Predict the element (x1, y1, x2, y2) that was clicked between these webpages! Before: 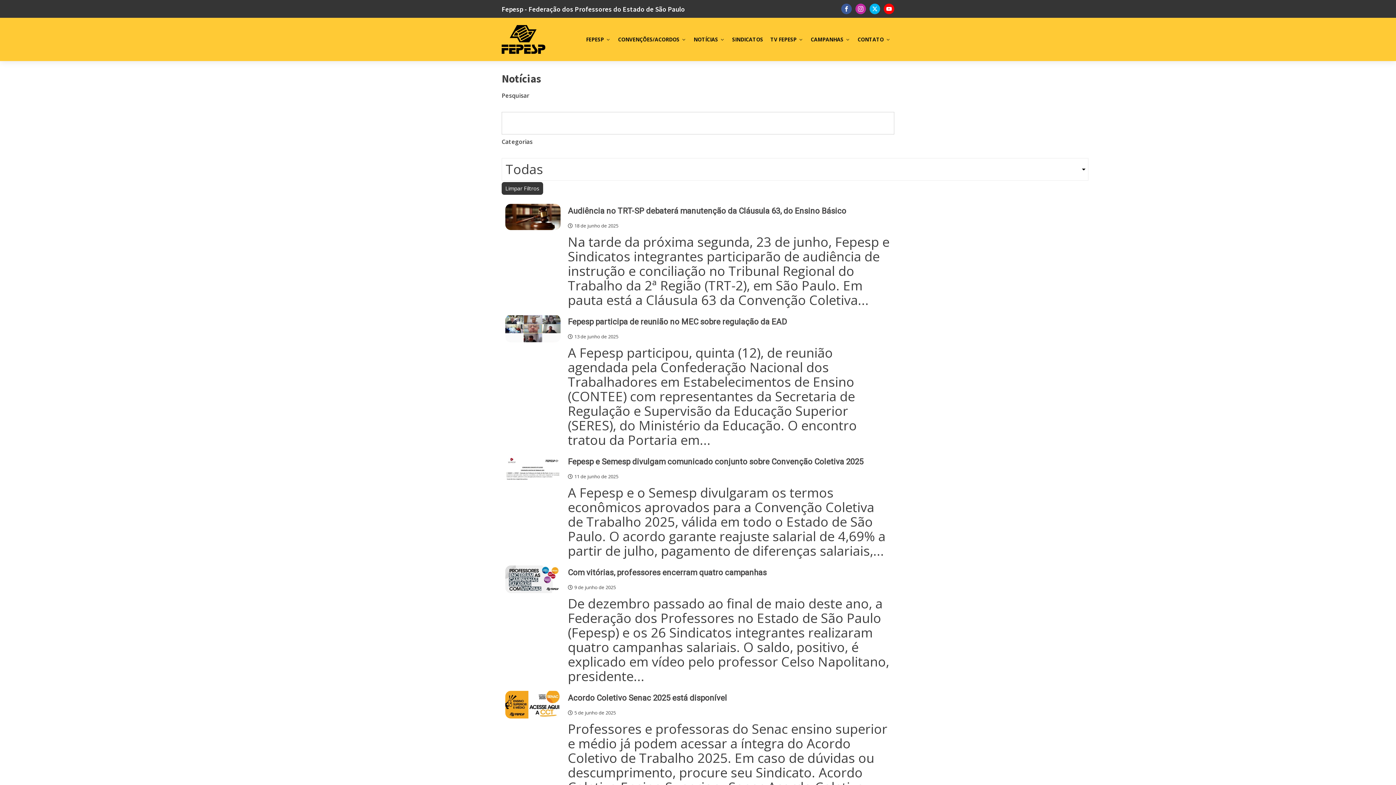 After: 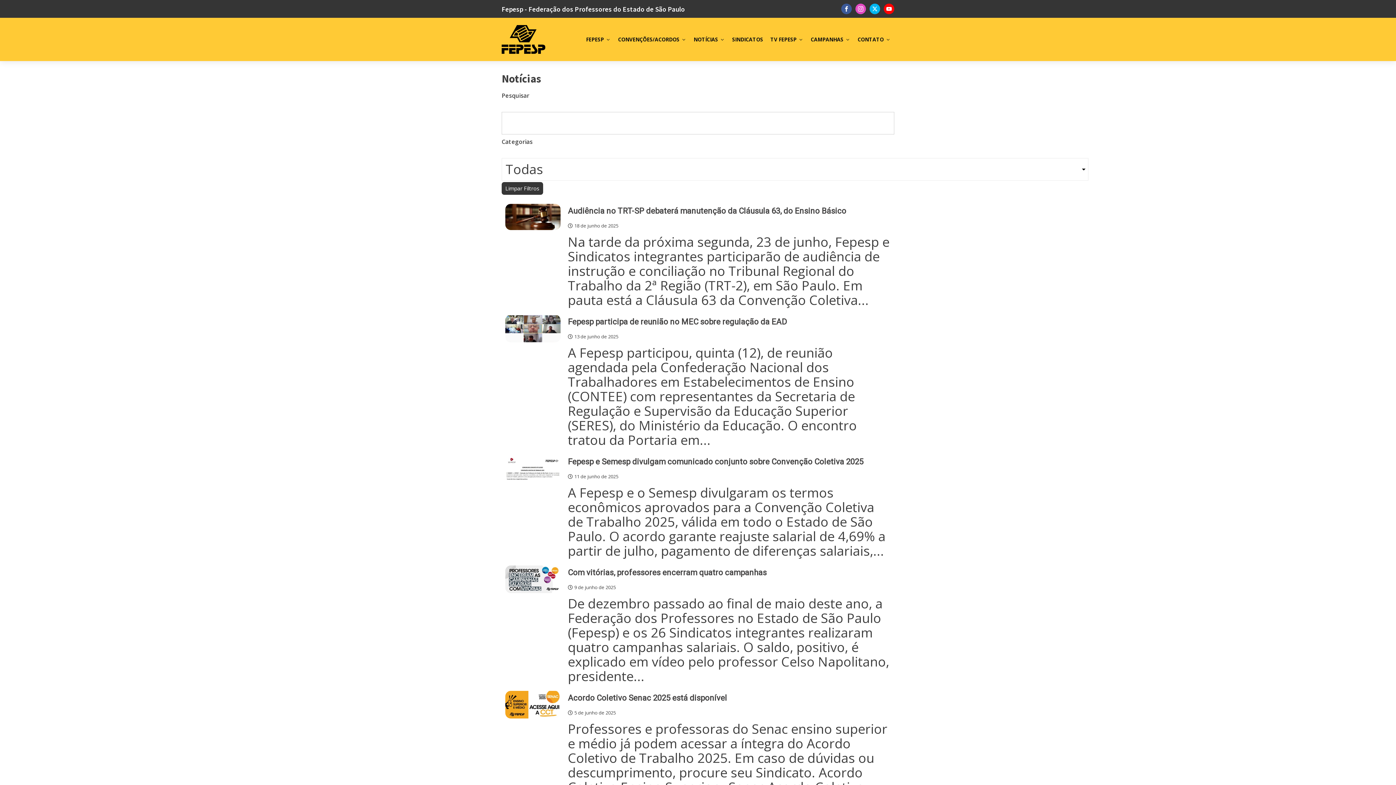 Action: bbox: (855, 3, 866, 14)